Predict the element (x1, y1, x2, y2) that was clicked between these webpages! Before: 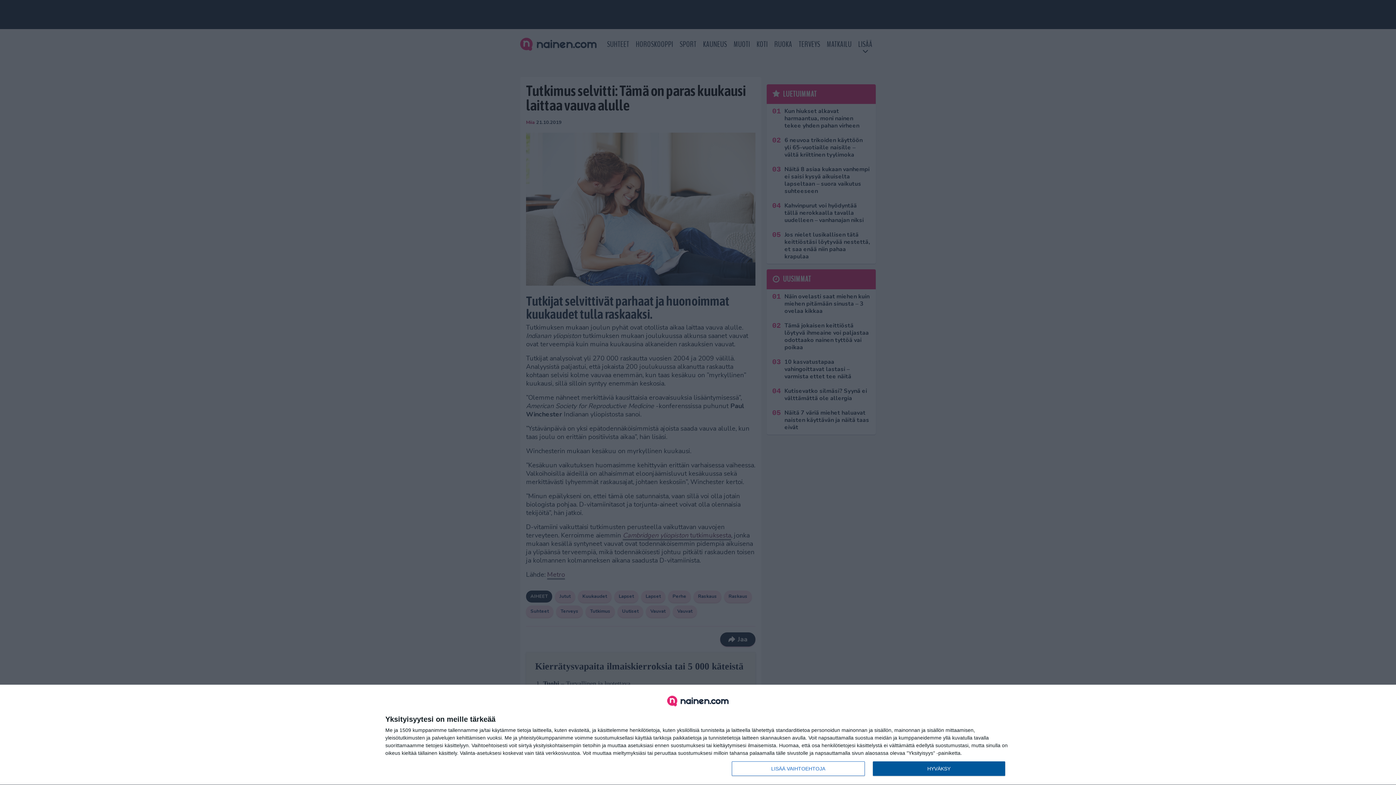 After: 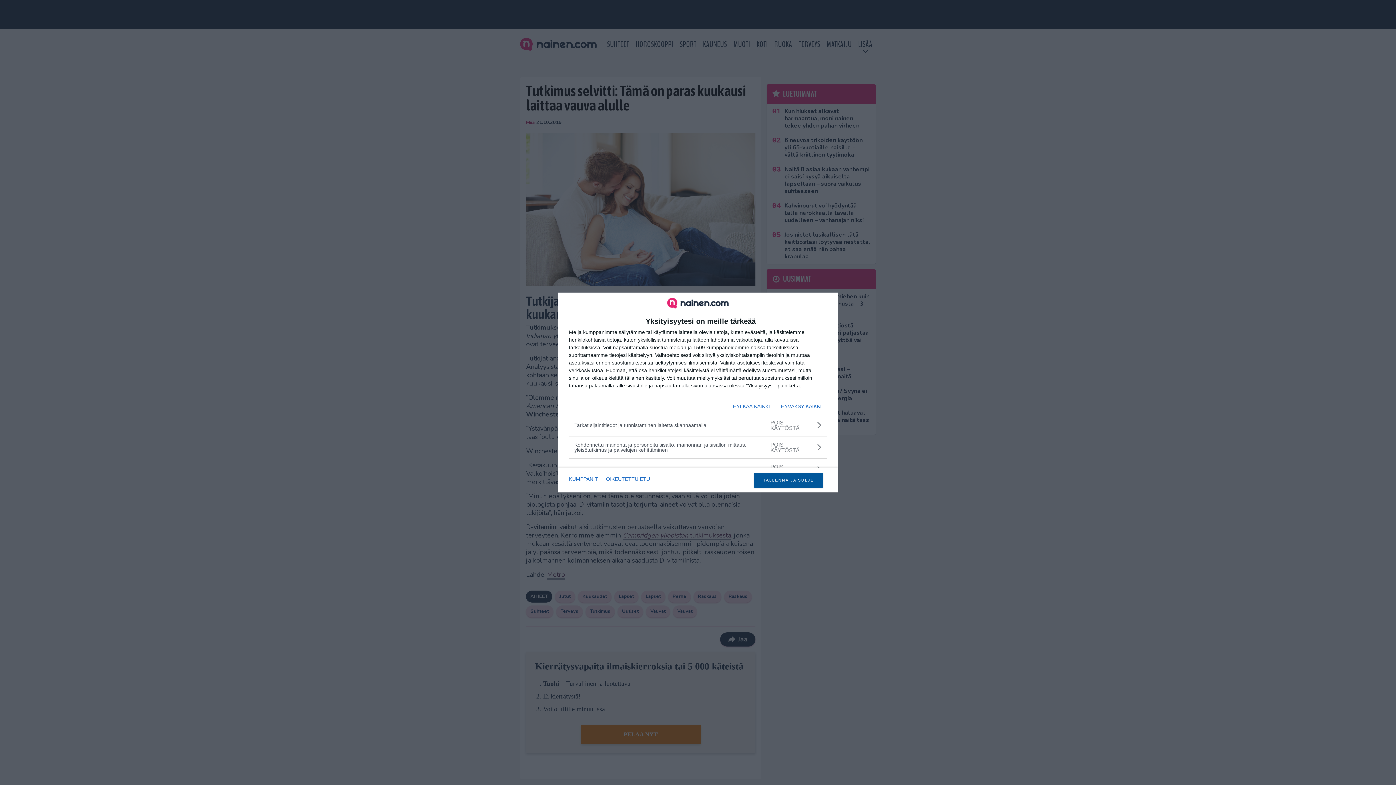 Action: label: LISÄÄ VAIHTOEHTOJA bbox: (732, 761, 864, 776)